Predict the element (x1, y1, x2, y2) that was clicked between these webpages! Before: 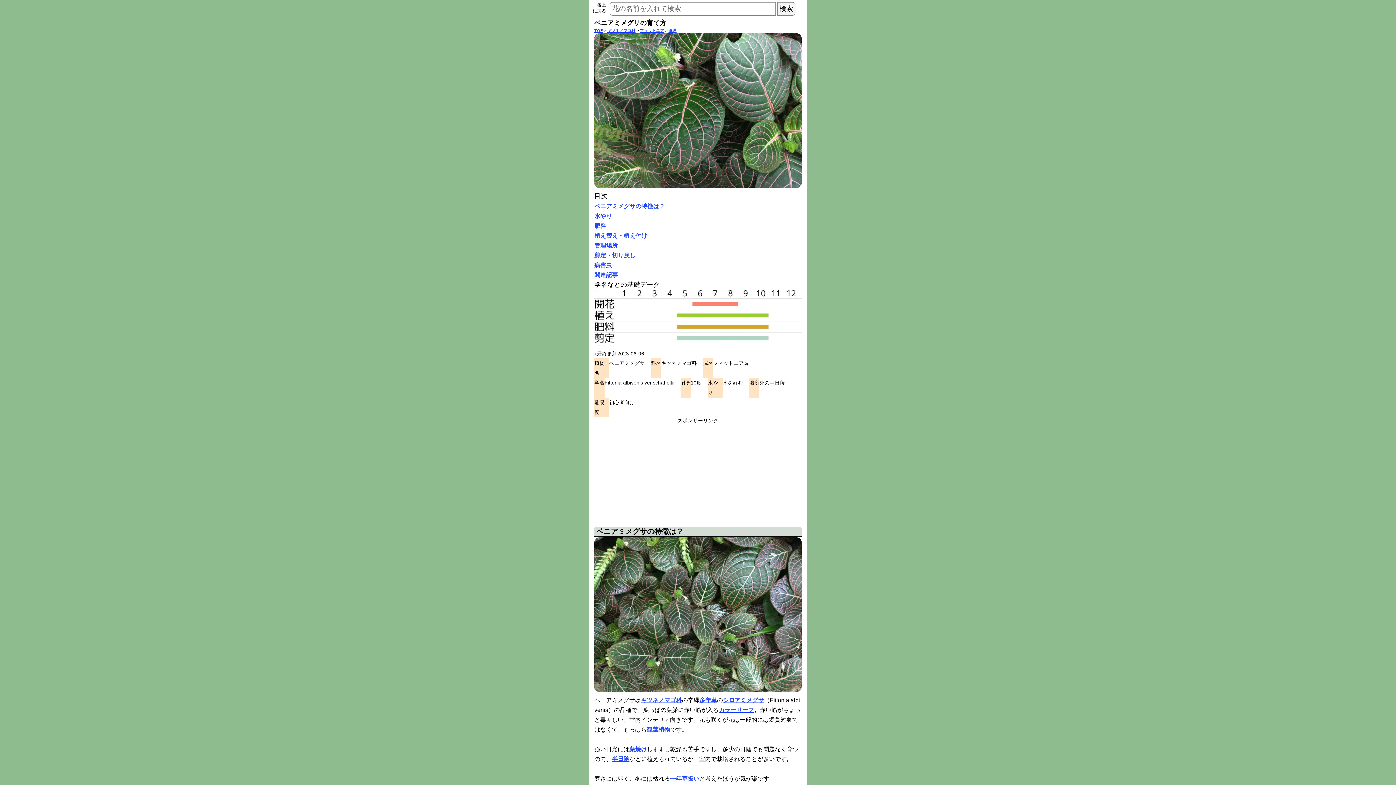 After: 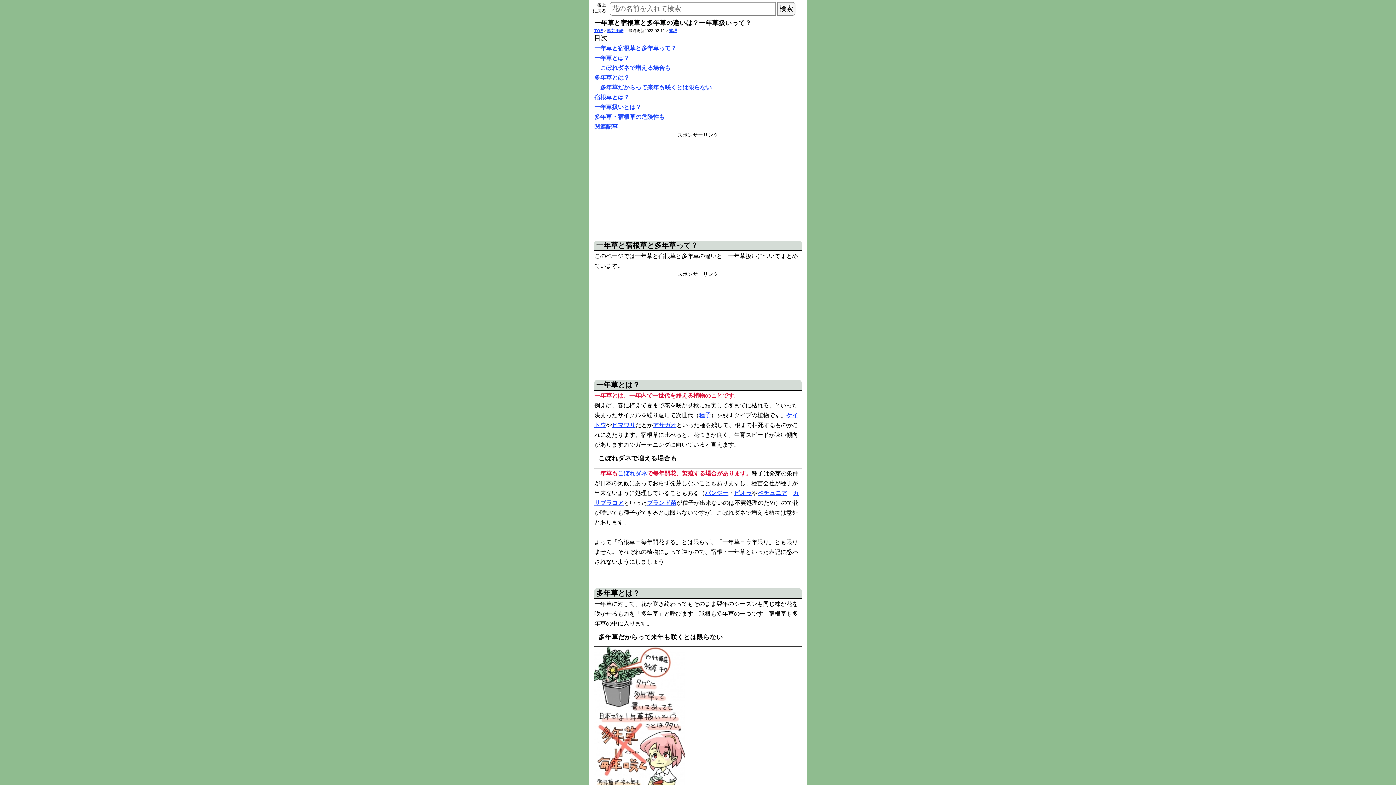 Action: bbox: (699, 697, 717, 703) label: 多年草